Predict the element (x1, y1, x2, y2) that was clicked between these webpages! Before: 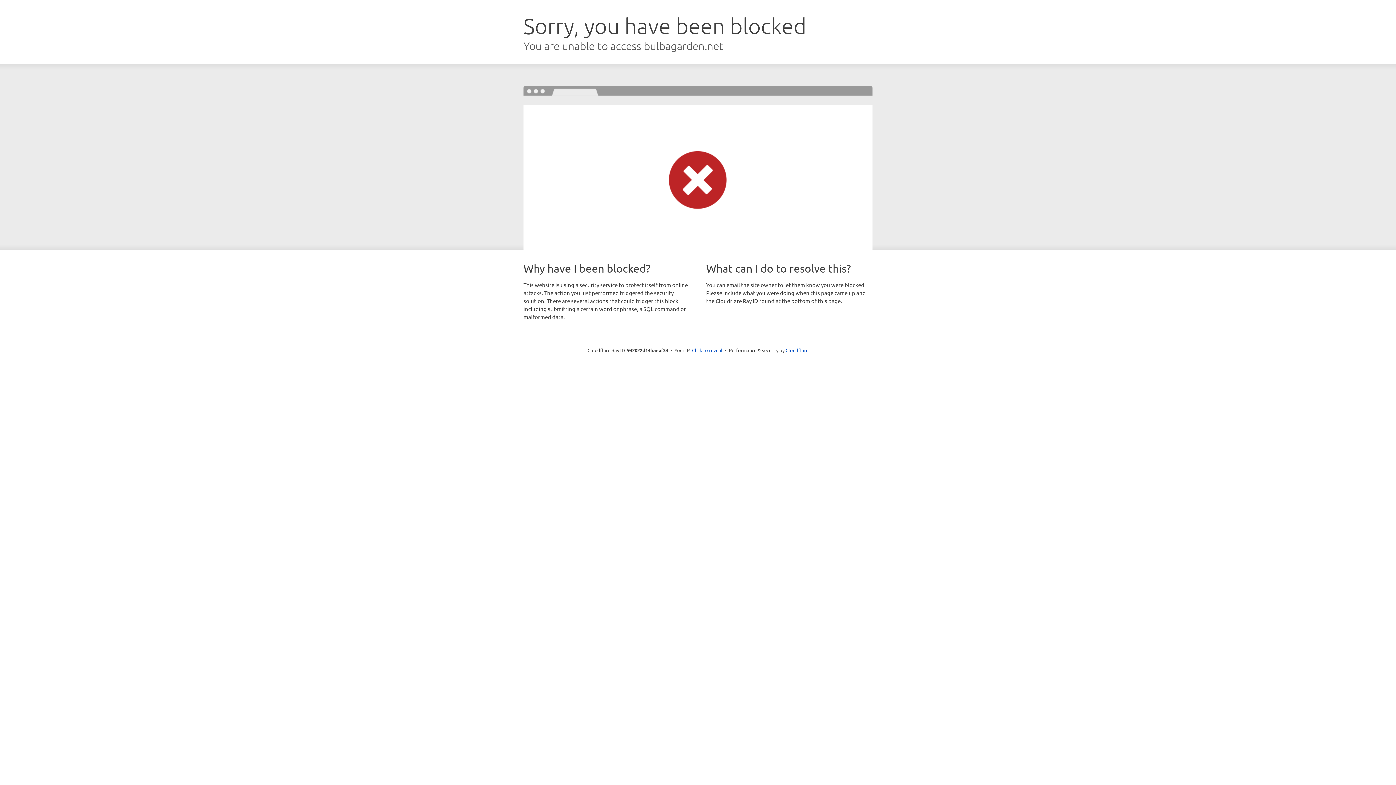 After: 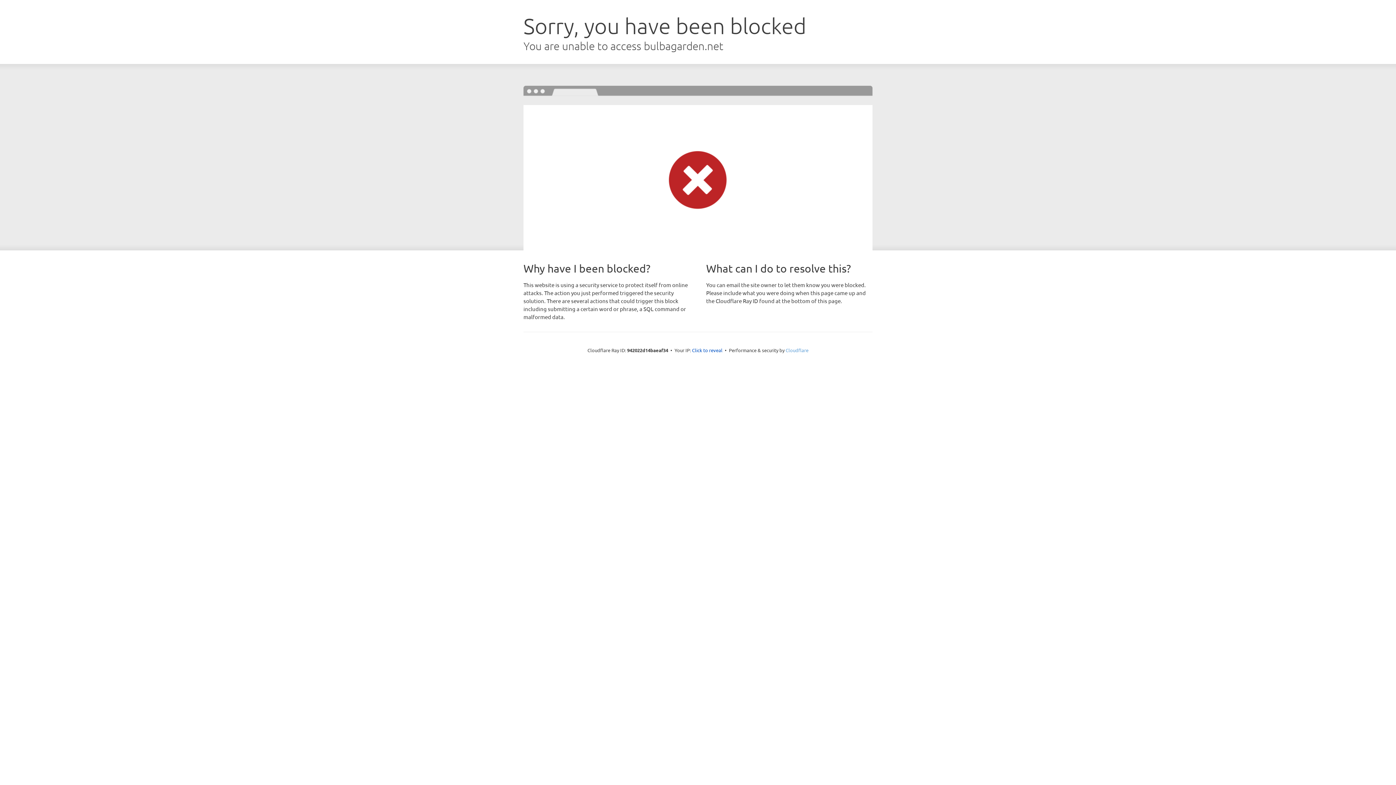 Action: bbox: (785, 347, 808, 353) label: Cloudflare